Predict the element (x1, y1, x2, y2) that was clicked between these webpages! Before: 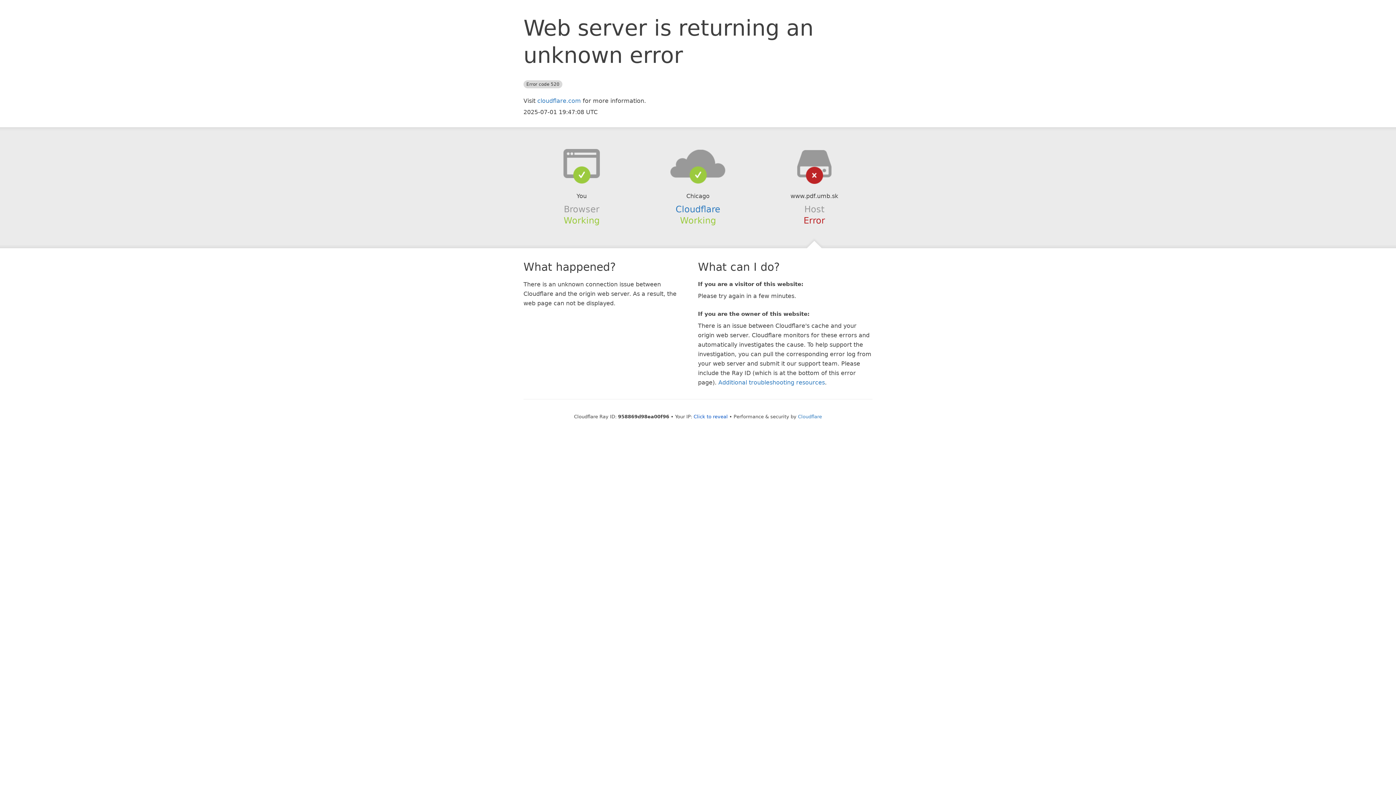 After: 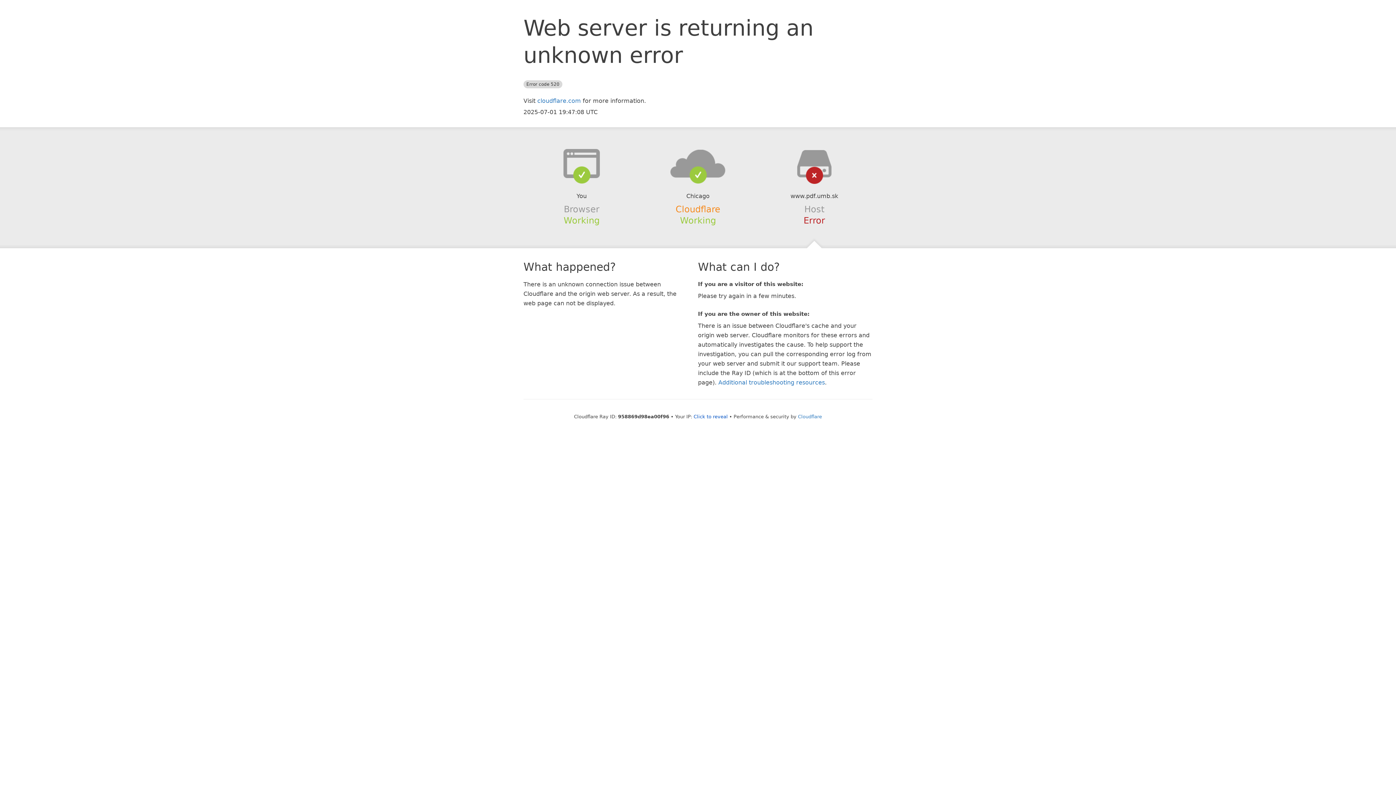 Action: bbox: (675, 204, 720, 214) label: Cloudflare